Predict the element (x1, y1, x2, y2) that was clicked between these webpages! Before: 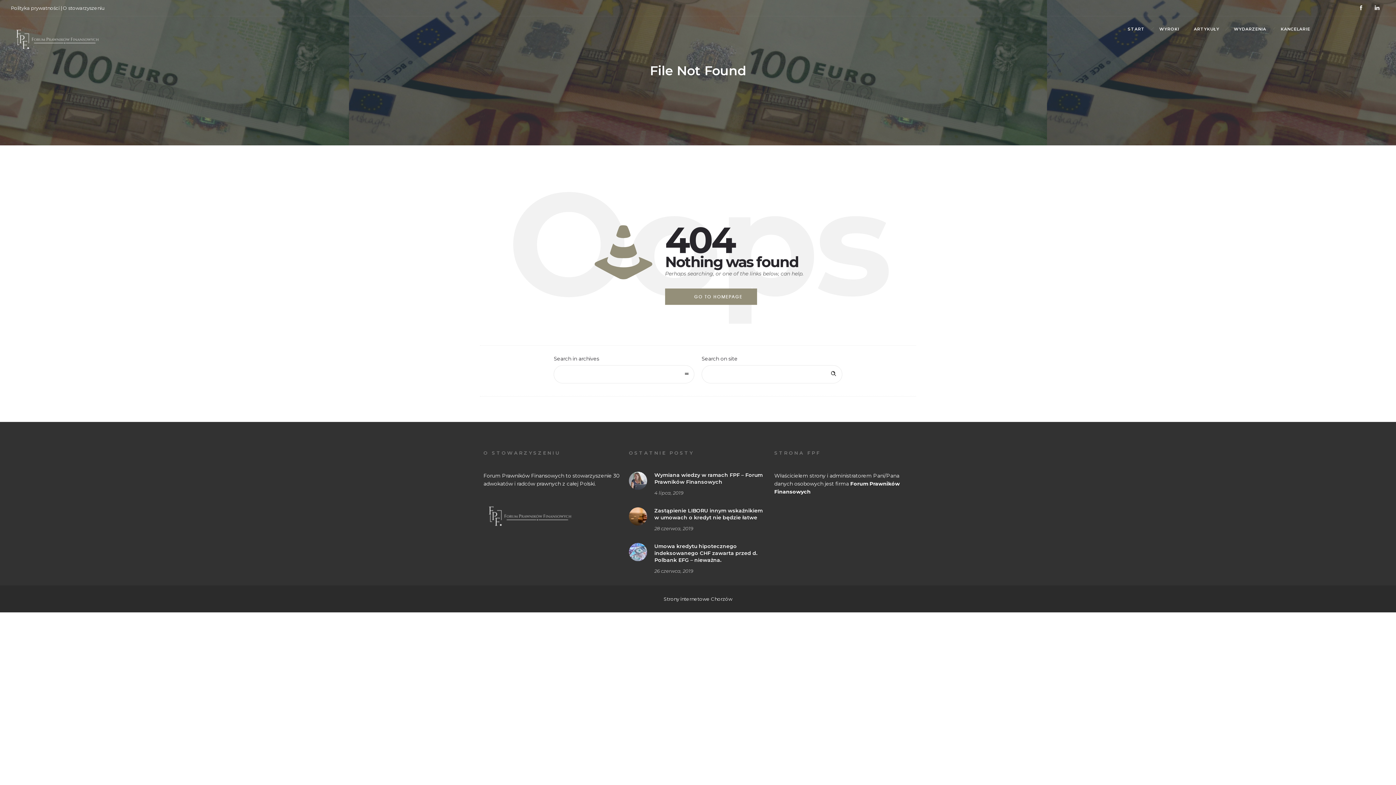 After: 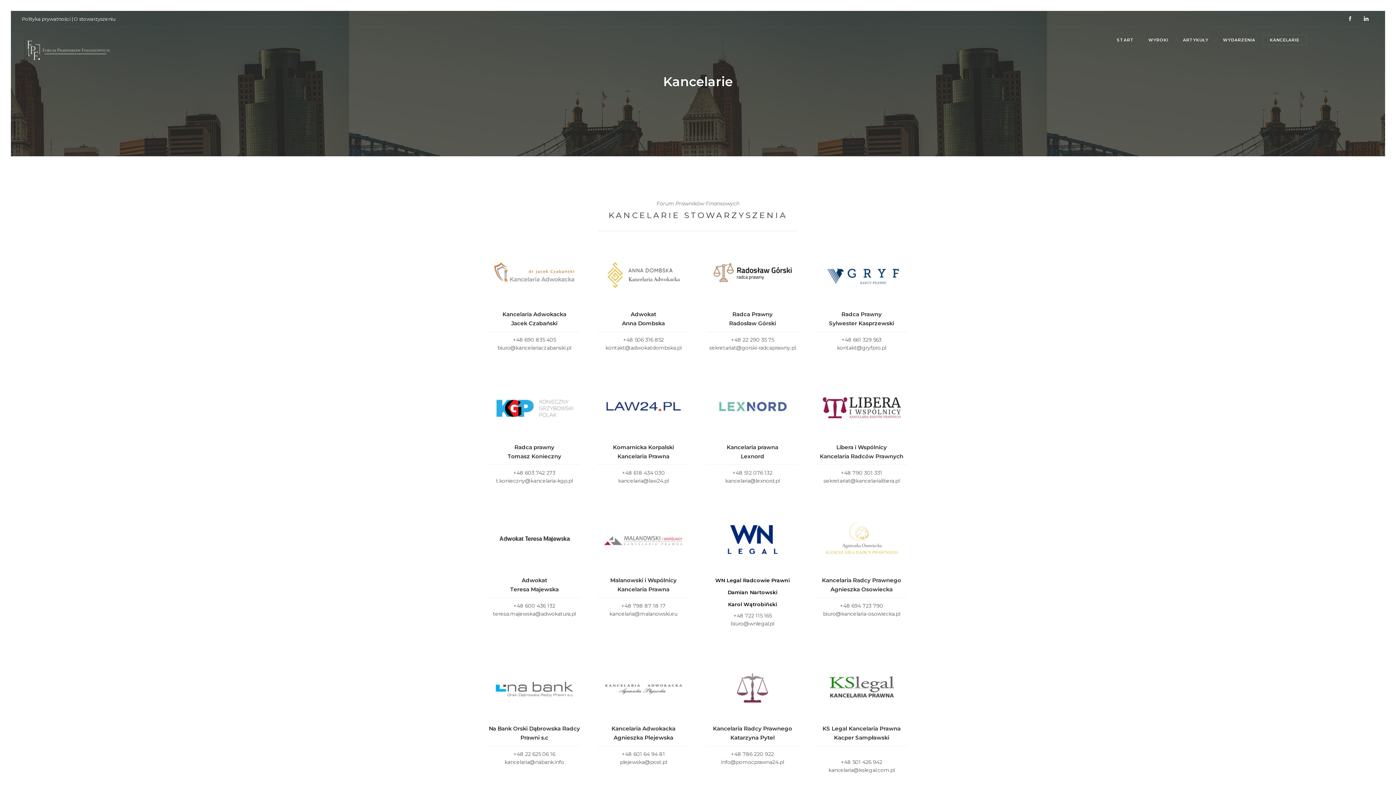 Action: bbox: (1273, 23, 1317, 34) label: KANCELARIE